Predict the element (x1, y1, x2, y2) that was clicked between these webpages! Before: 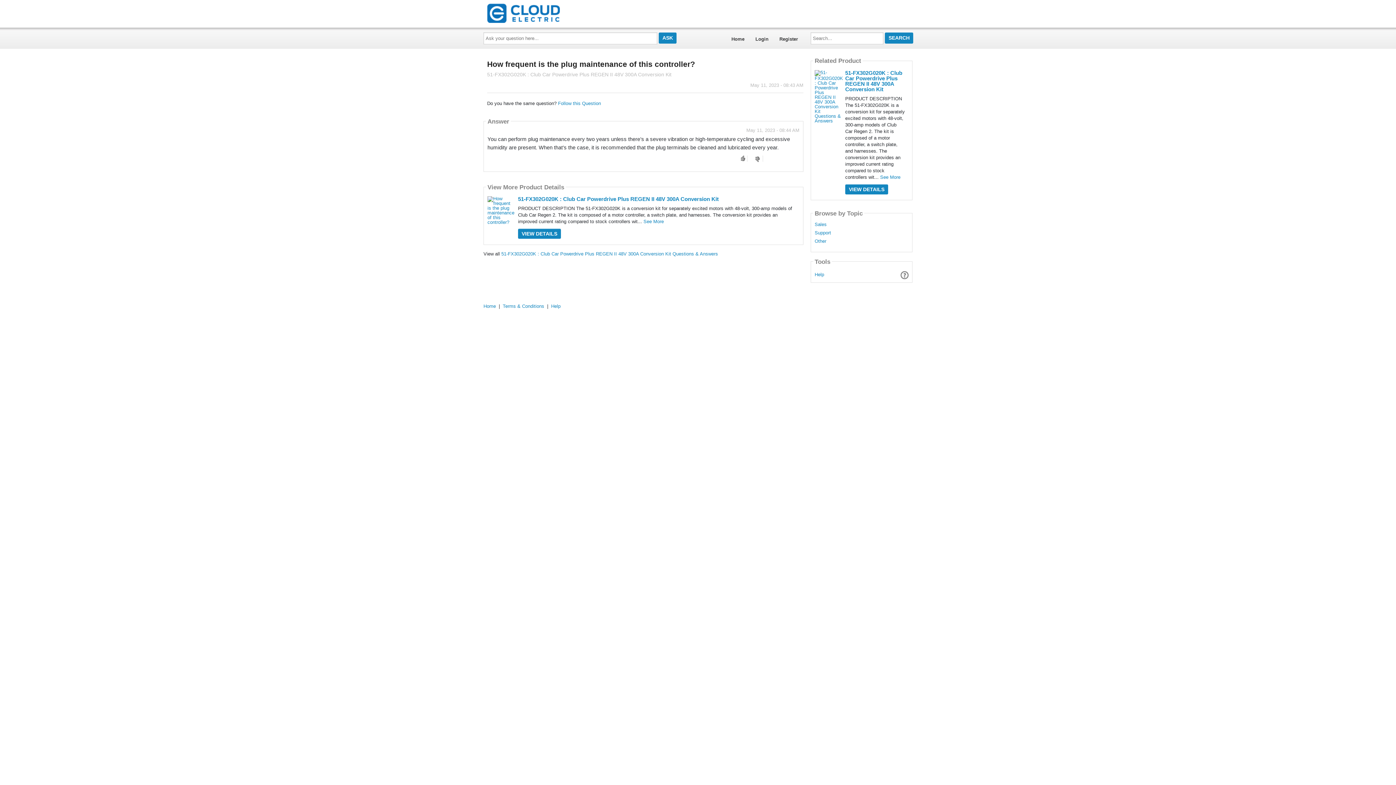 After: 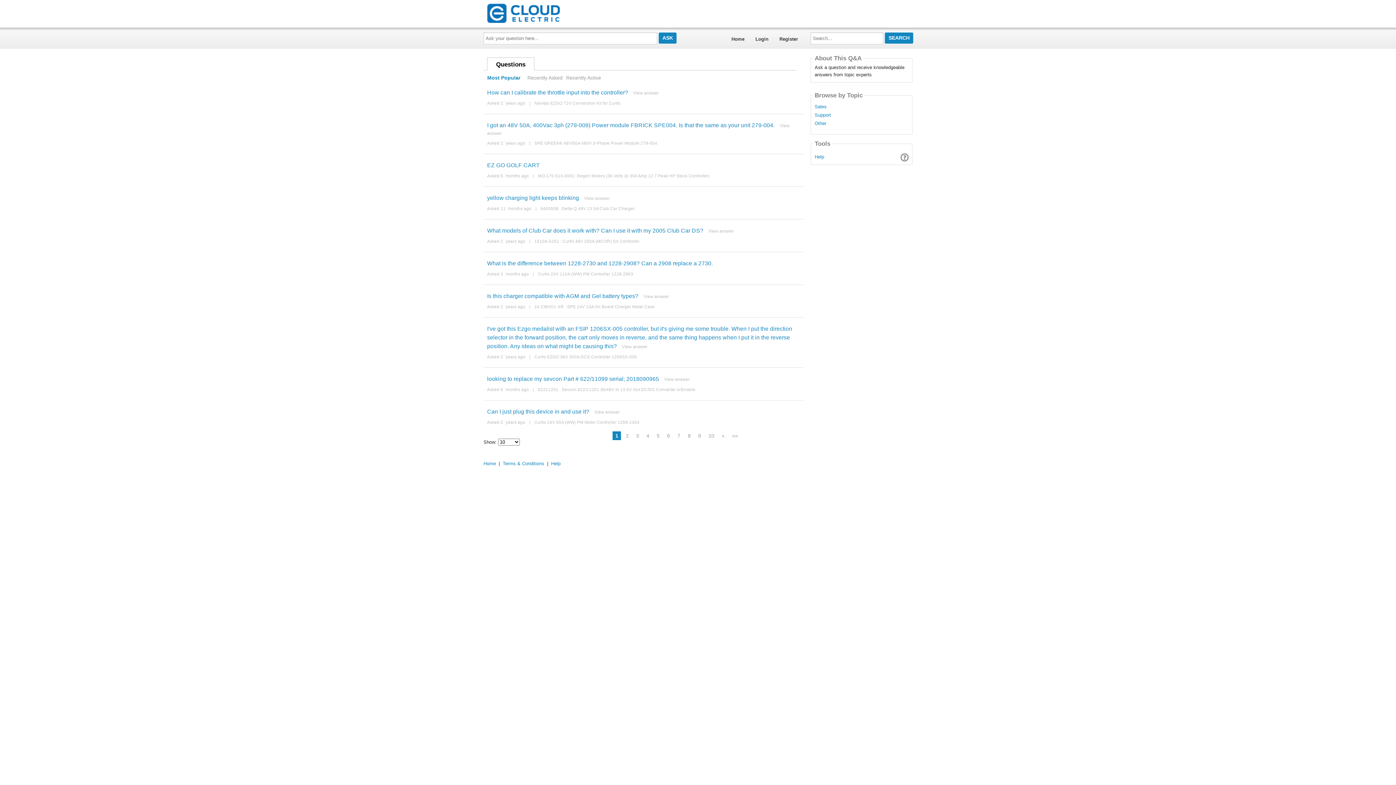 Action: bbox: (487, 7, 563, 17)